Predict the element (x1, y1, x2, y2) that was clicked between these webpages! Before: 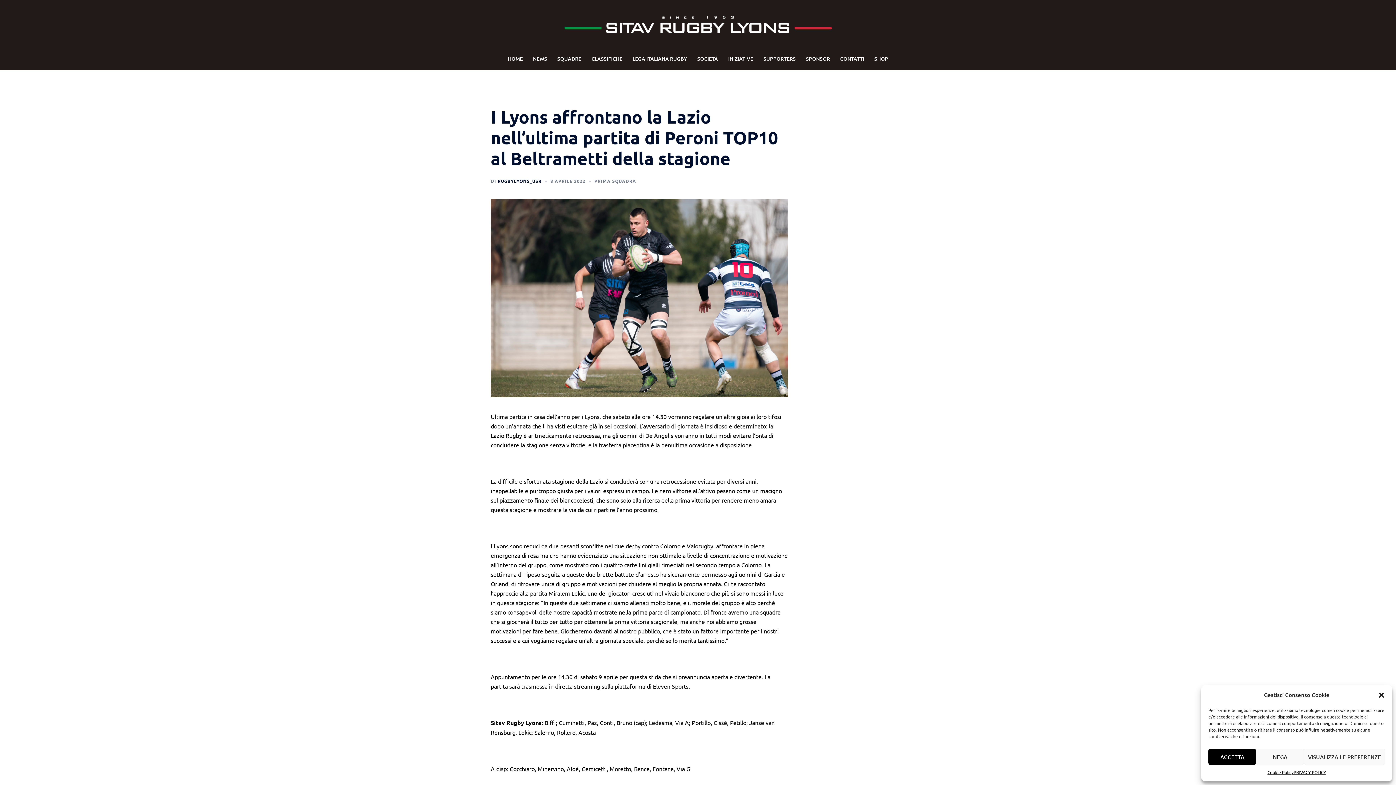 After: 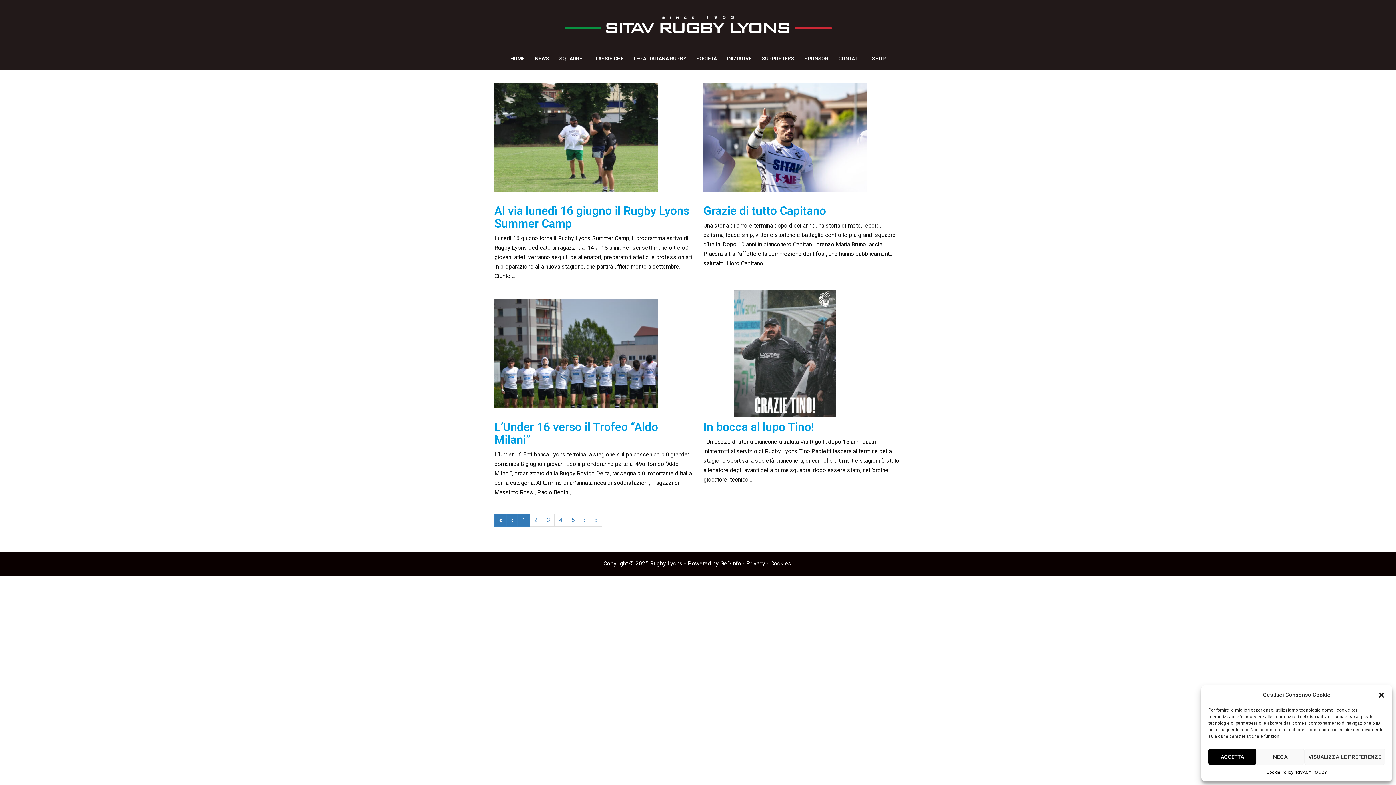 Action: label: NEWS bbox: (533, 54, 547, 62)